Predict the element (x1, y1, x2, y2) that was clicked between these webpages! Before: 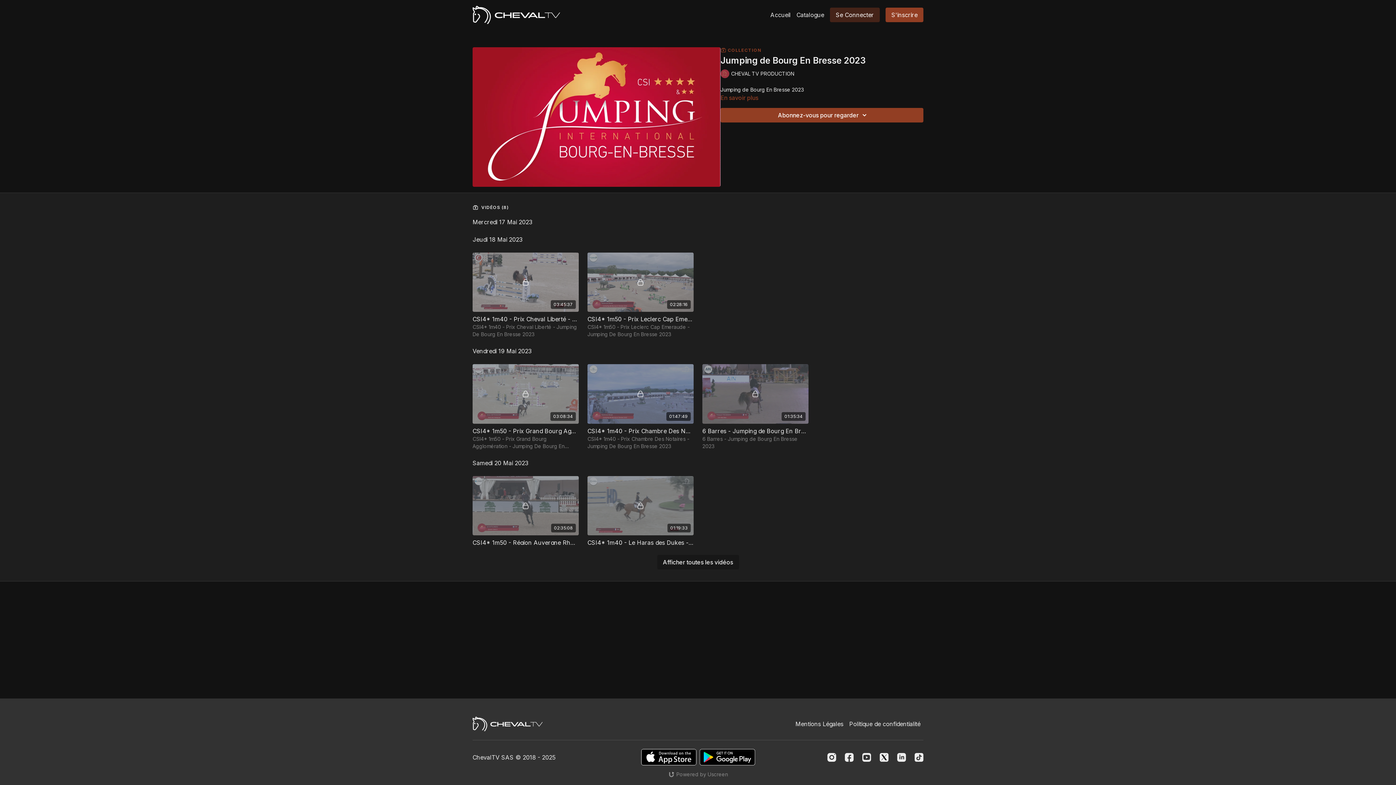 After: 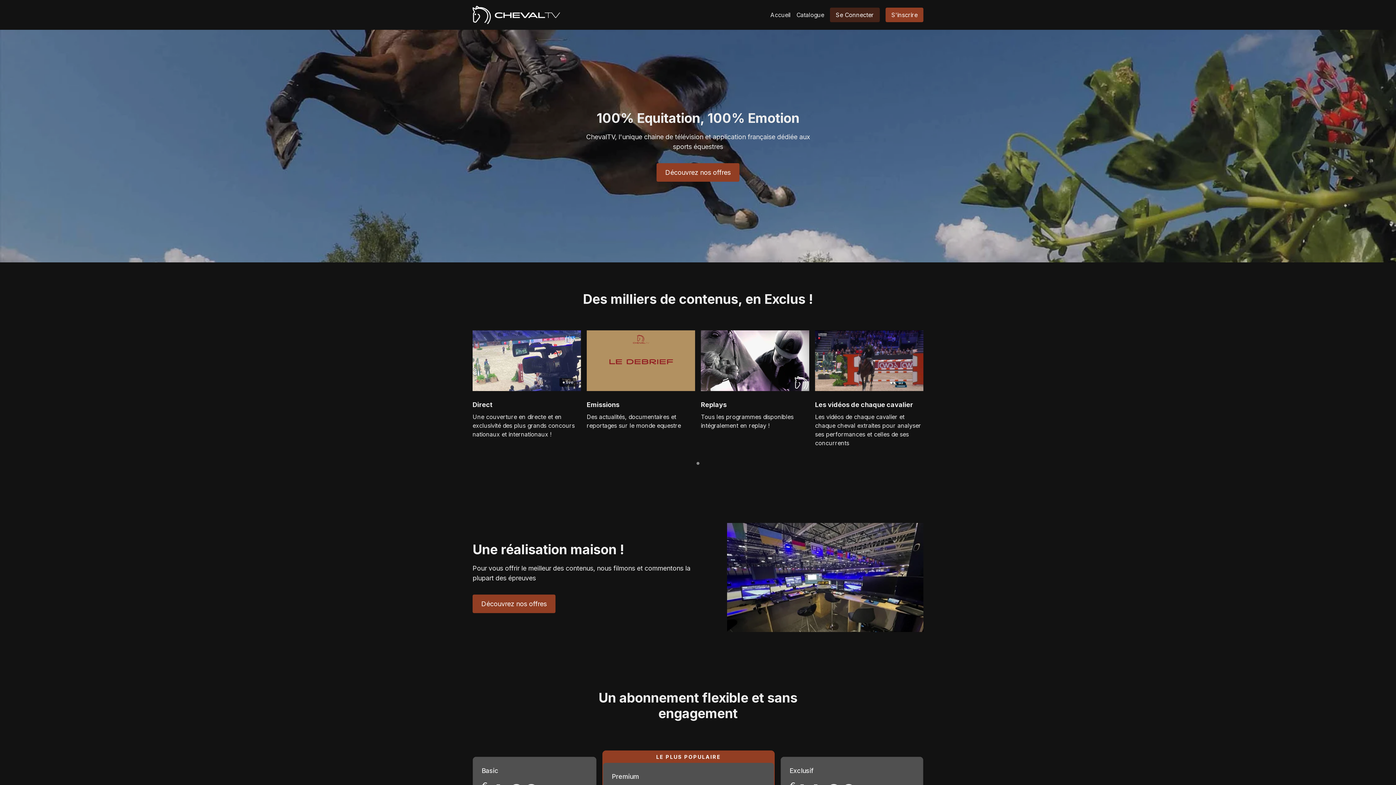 Action: bbox: (472, 5, 560, 24)